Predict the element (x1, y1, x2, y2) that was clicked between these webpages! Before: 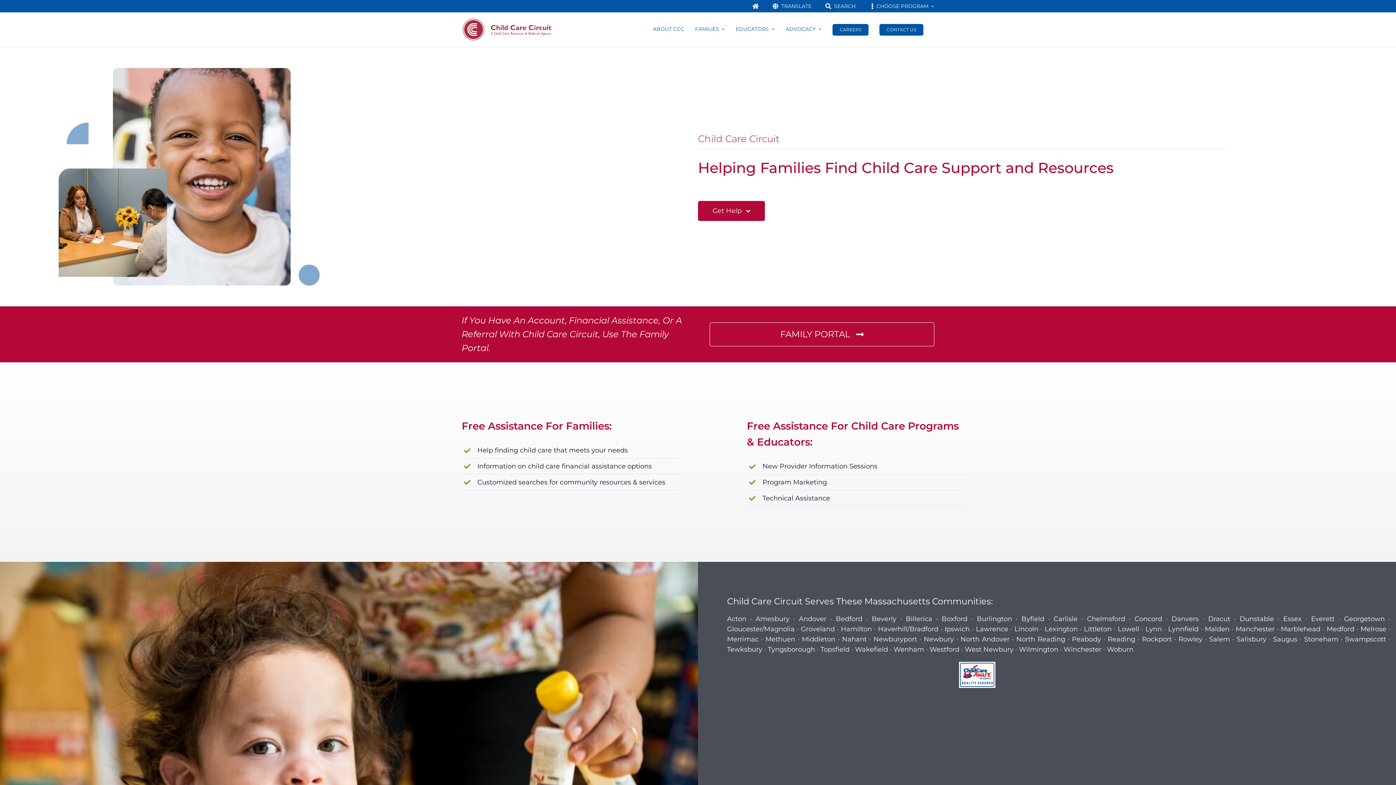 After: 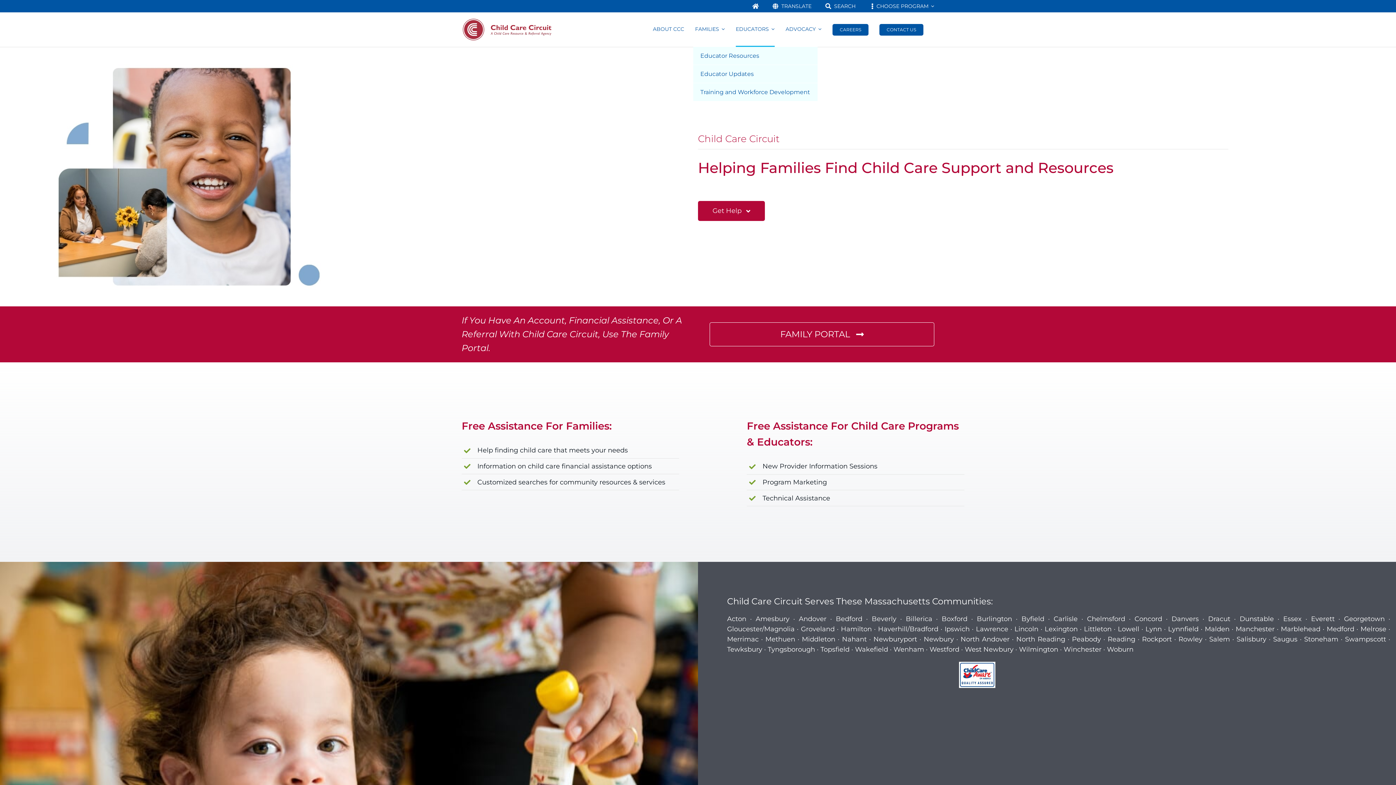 Action: bbox: (736, 12, 774, 46) label: EDUCATORS